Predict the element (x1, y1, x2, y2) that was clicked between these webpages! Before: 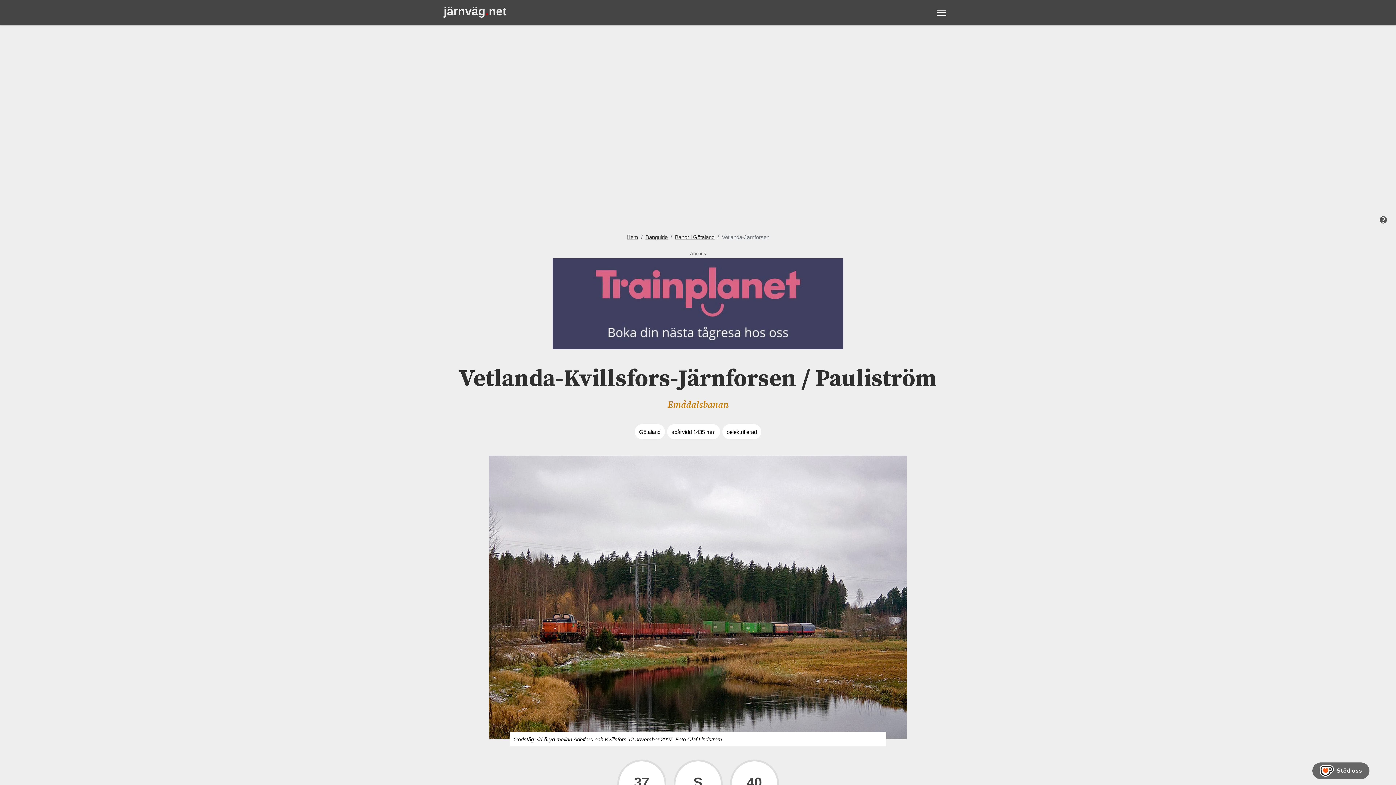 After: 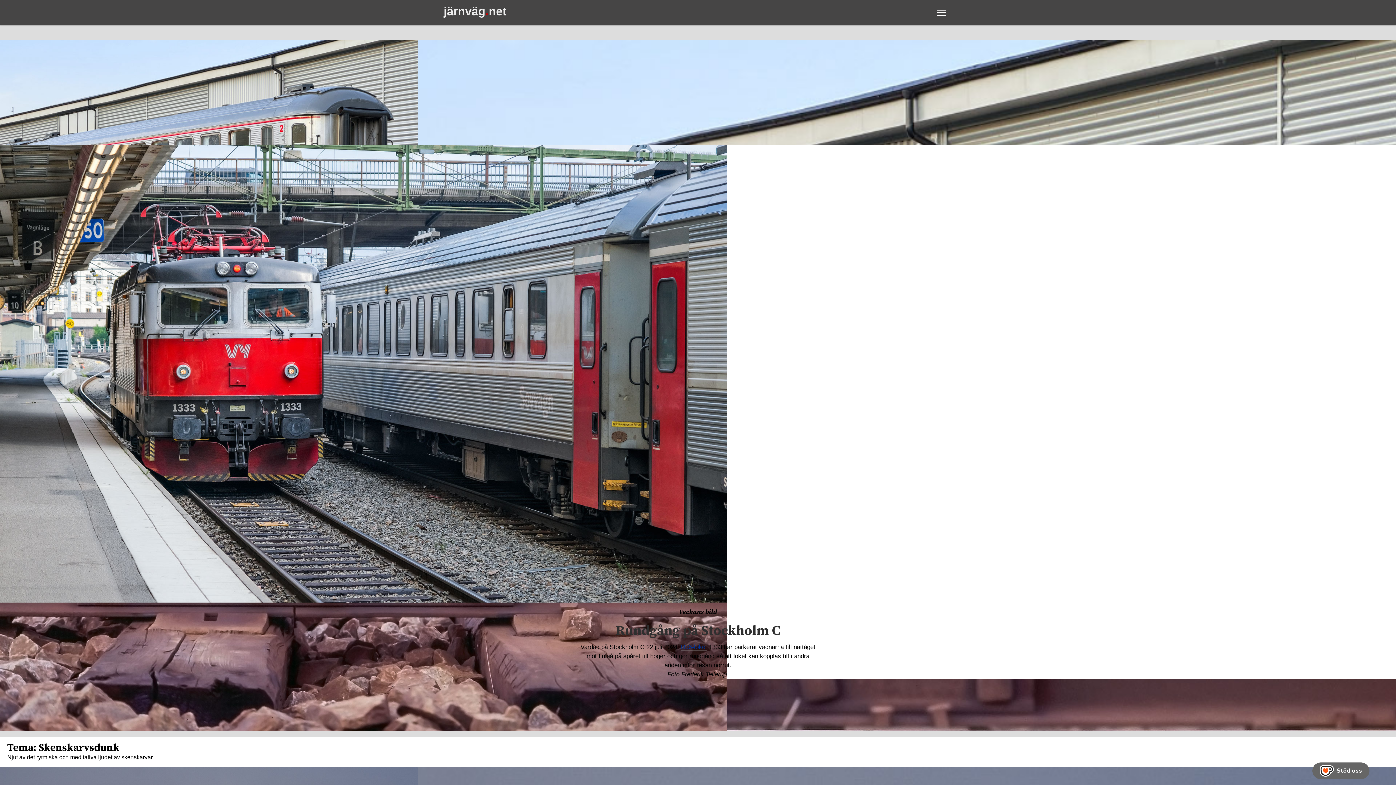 Action: bbox: (442, 4, 506, 17) label: järnväg.net